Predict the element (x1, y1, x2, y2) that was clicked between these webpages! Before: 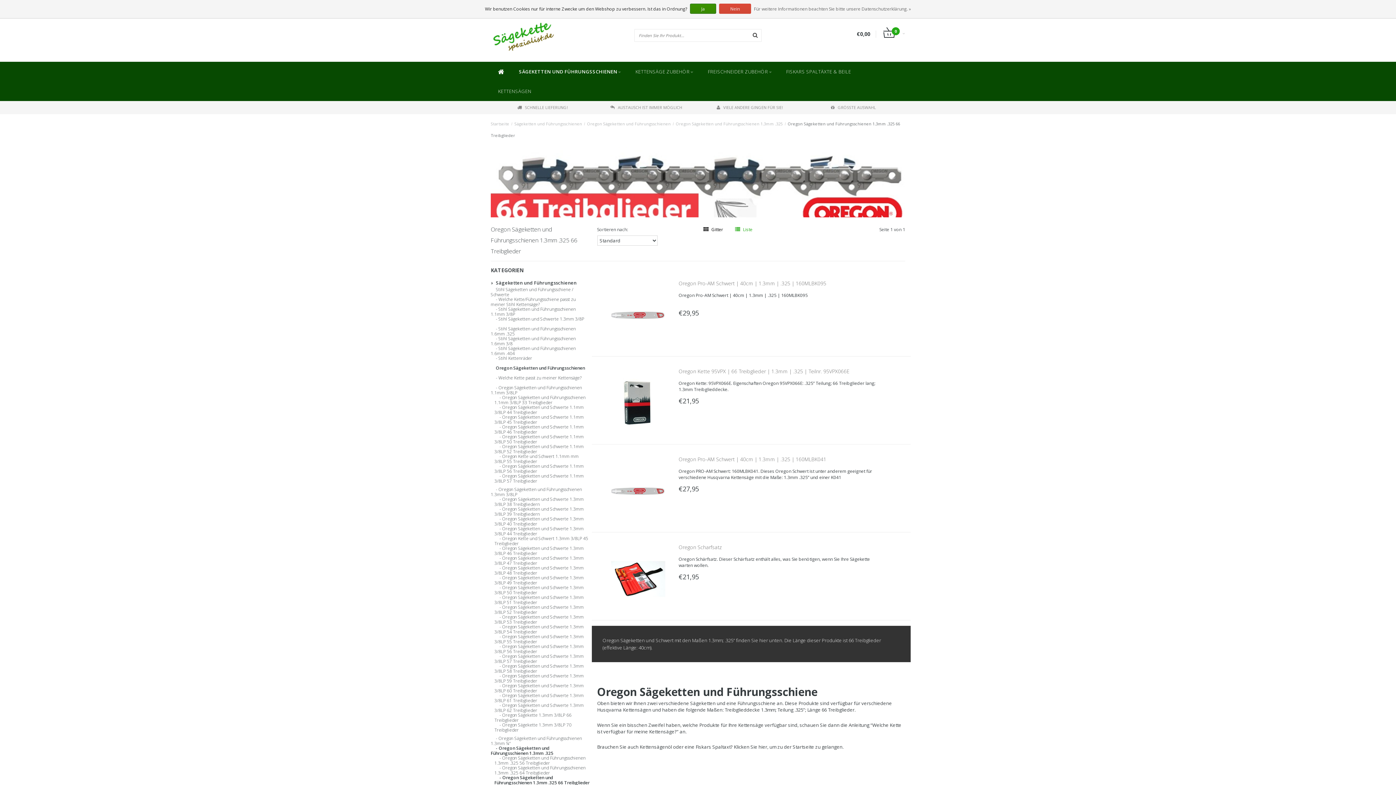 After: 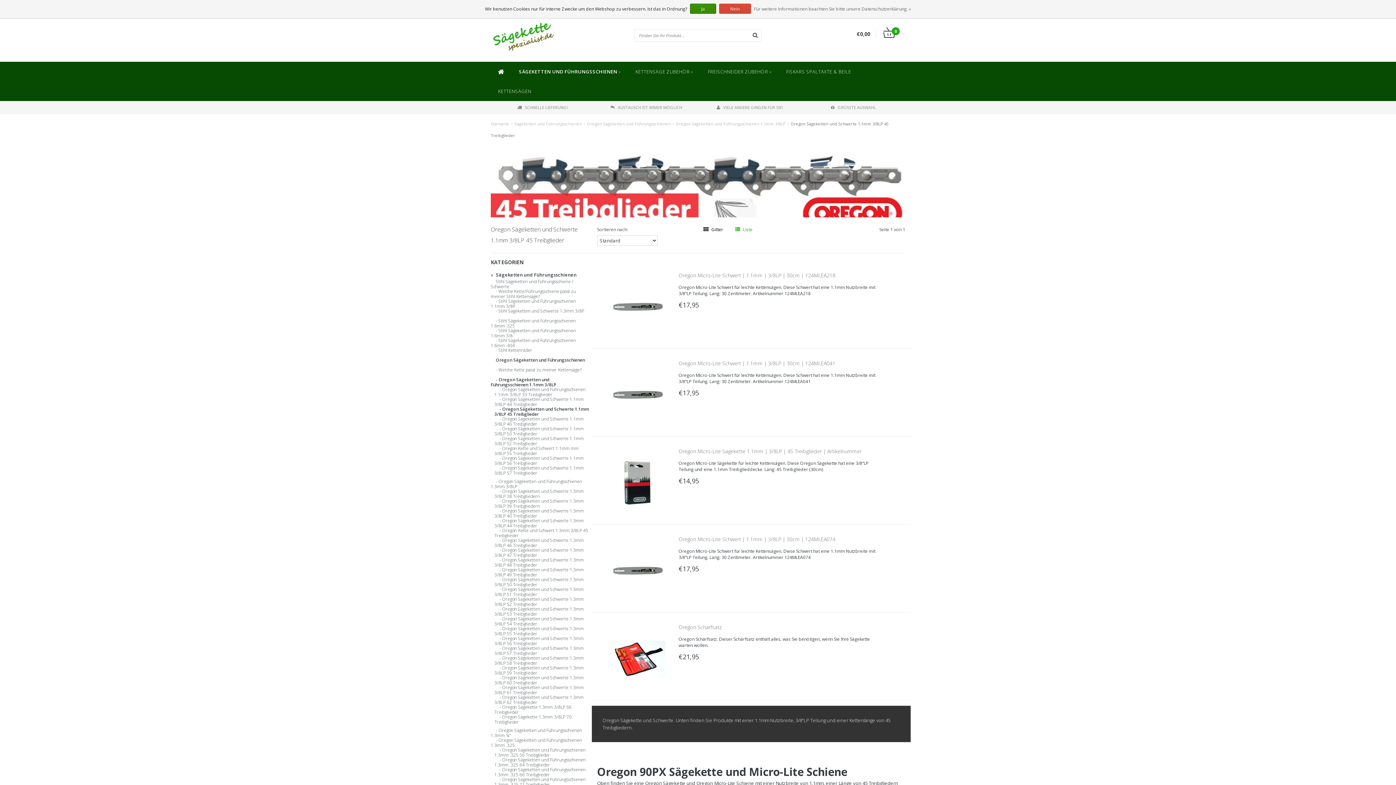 Action: bbox: (494, 414, 590, 424) label: Oregon Sägeketten und Schwerte 1.1mm 3/8LP 45 Treibglieder